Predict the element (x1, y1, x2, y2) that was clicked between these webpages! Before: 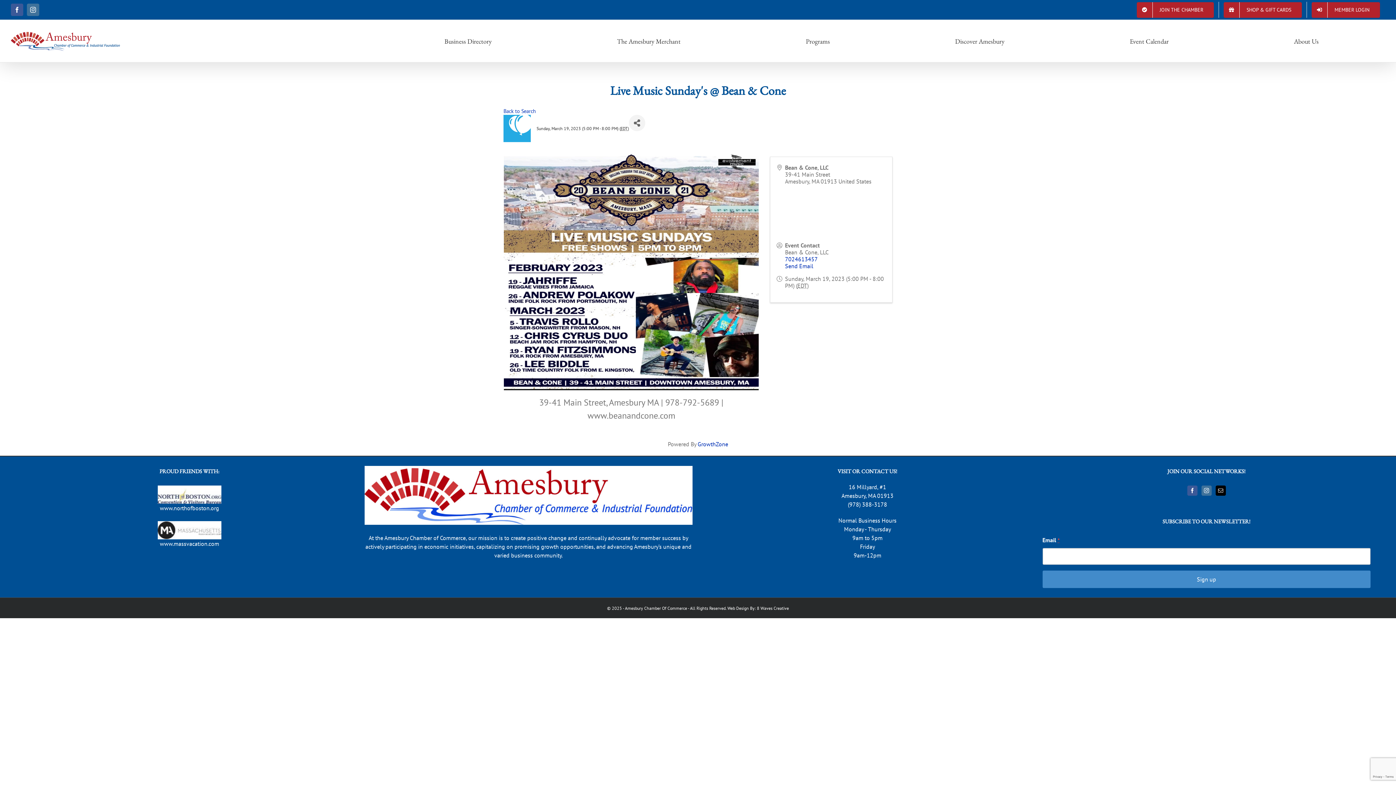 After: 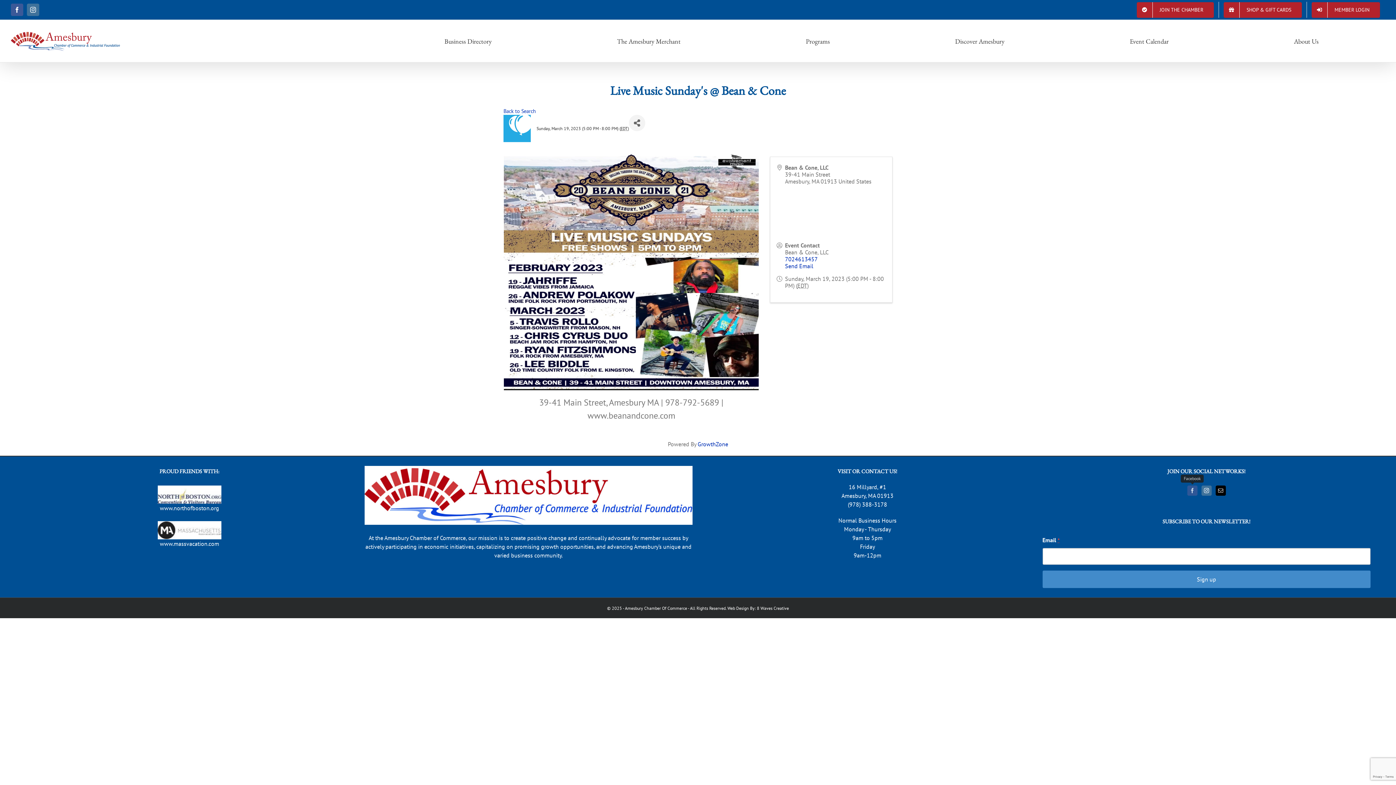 Action: bbox: (1187, 485, 1197, 496) label: Facebook